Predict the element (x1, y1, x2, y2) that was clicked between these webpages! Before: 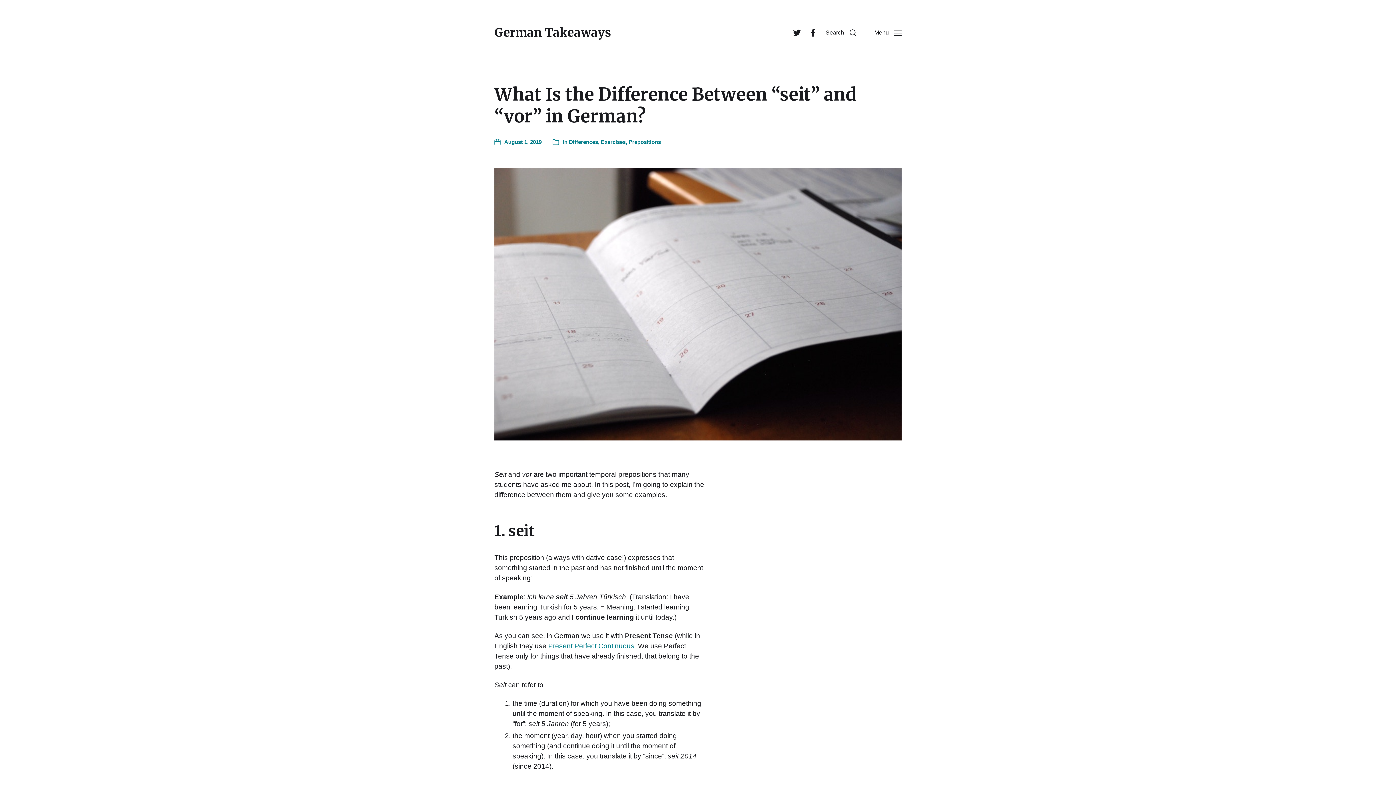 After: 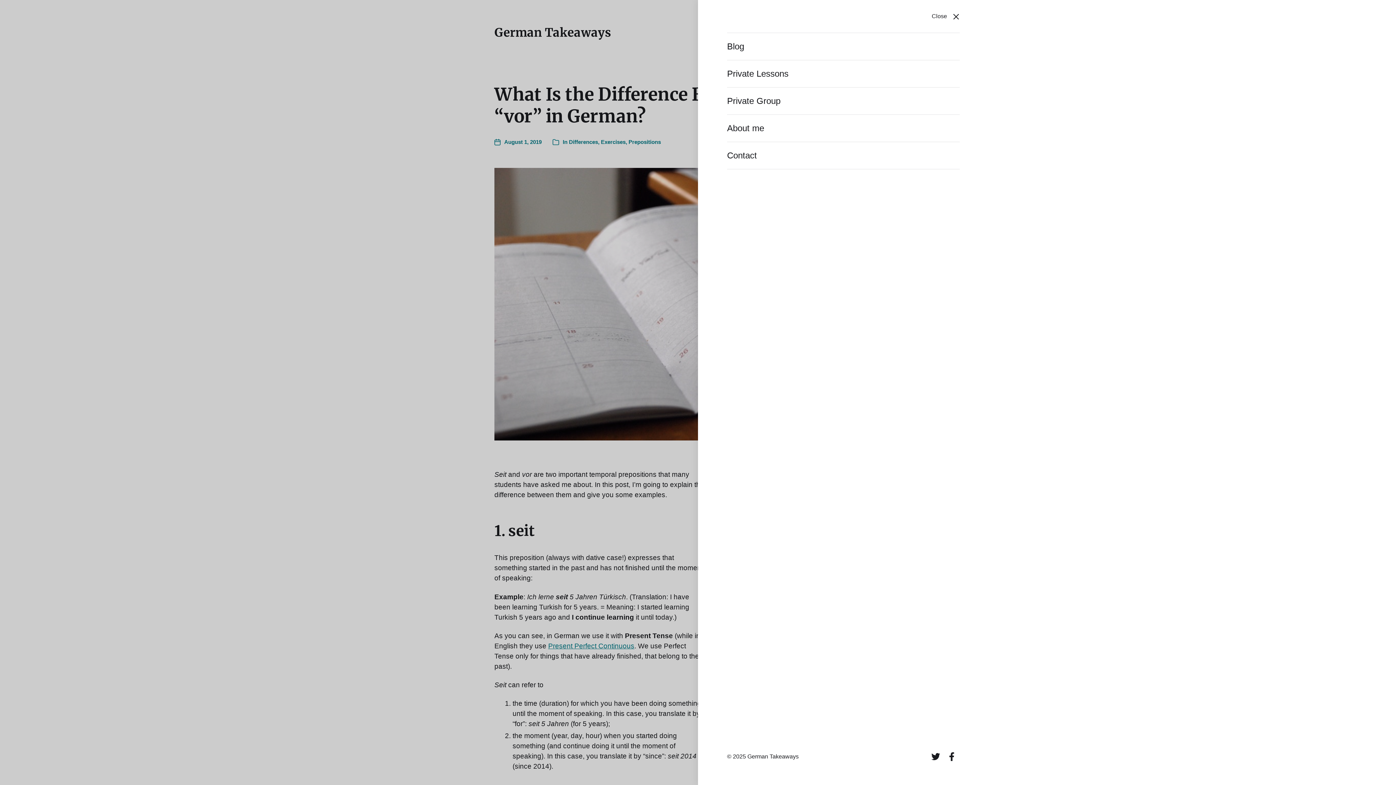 Action: bbox: (865, 16, 910, 49) label: Menu